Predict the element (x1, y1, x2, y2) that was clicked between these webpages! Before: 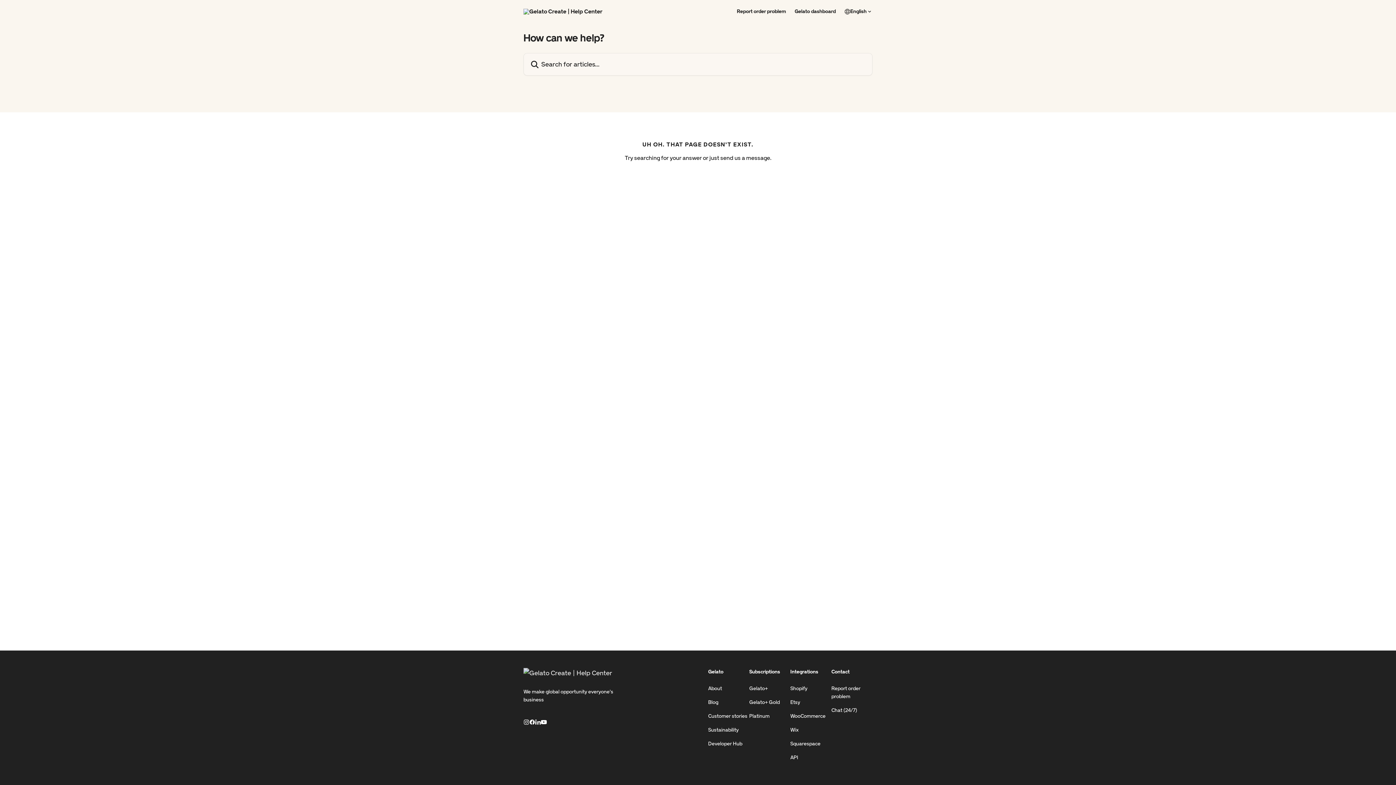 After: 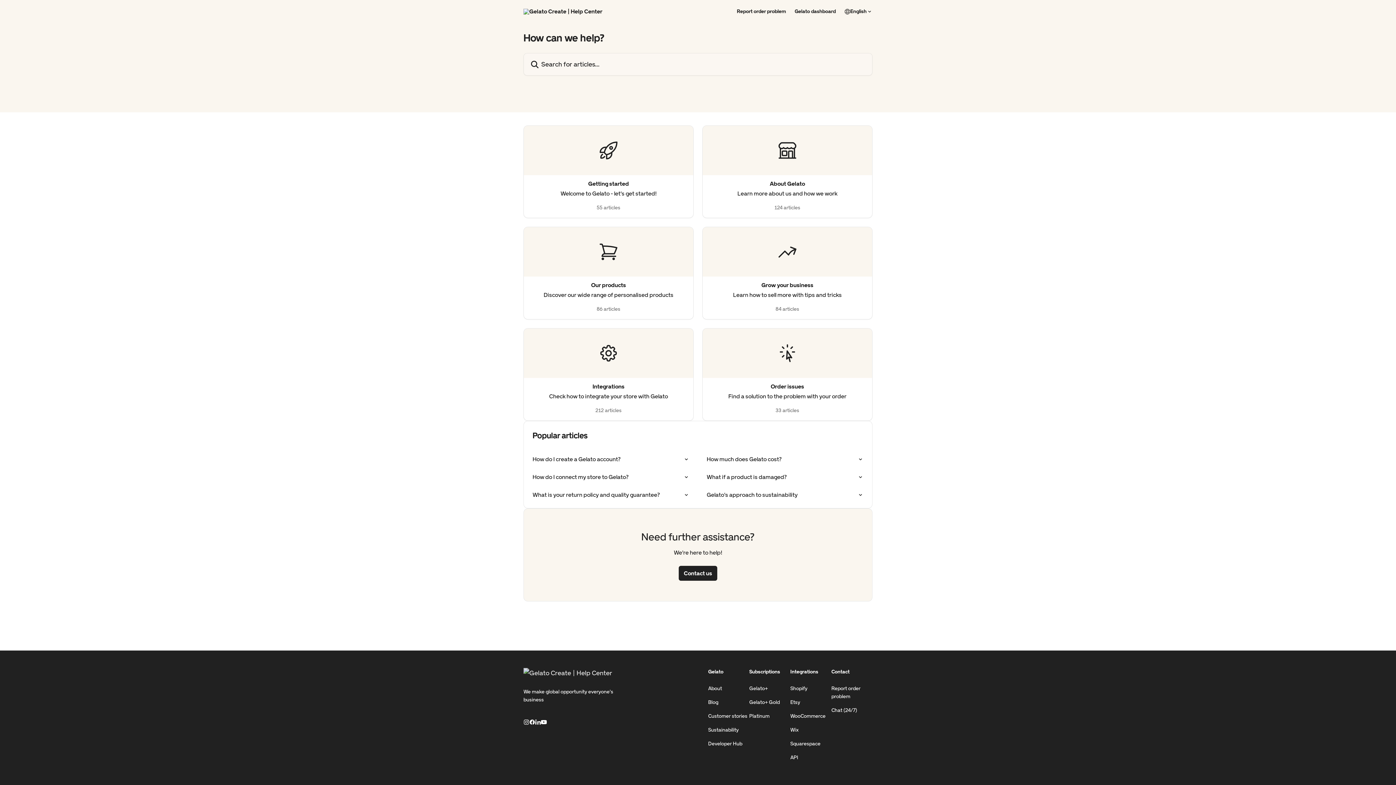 Action: bbox: (523, 8, 602, 14)